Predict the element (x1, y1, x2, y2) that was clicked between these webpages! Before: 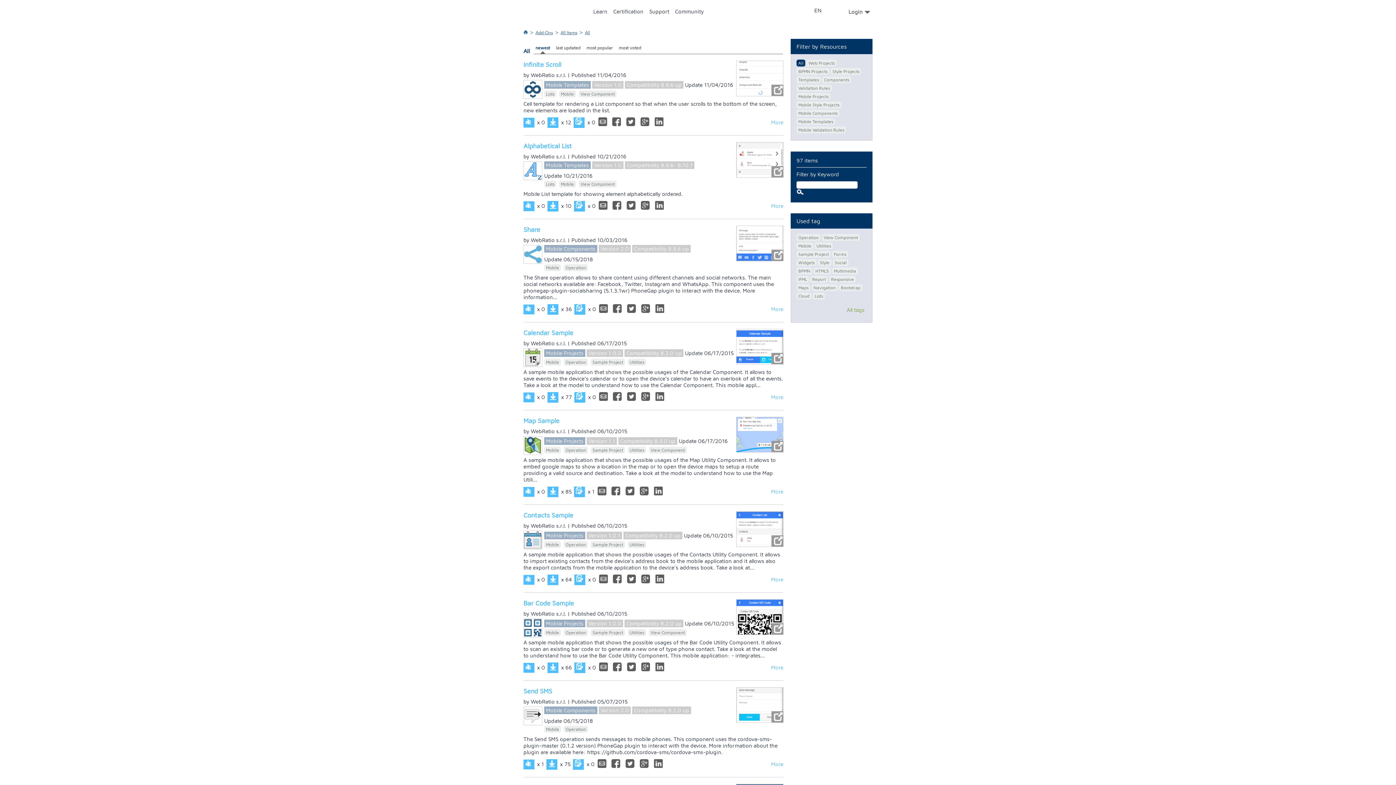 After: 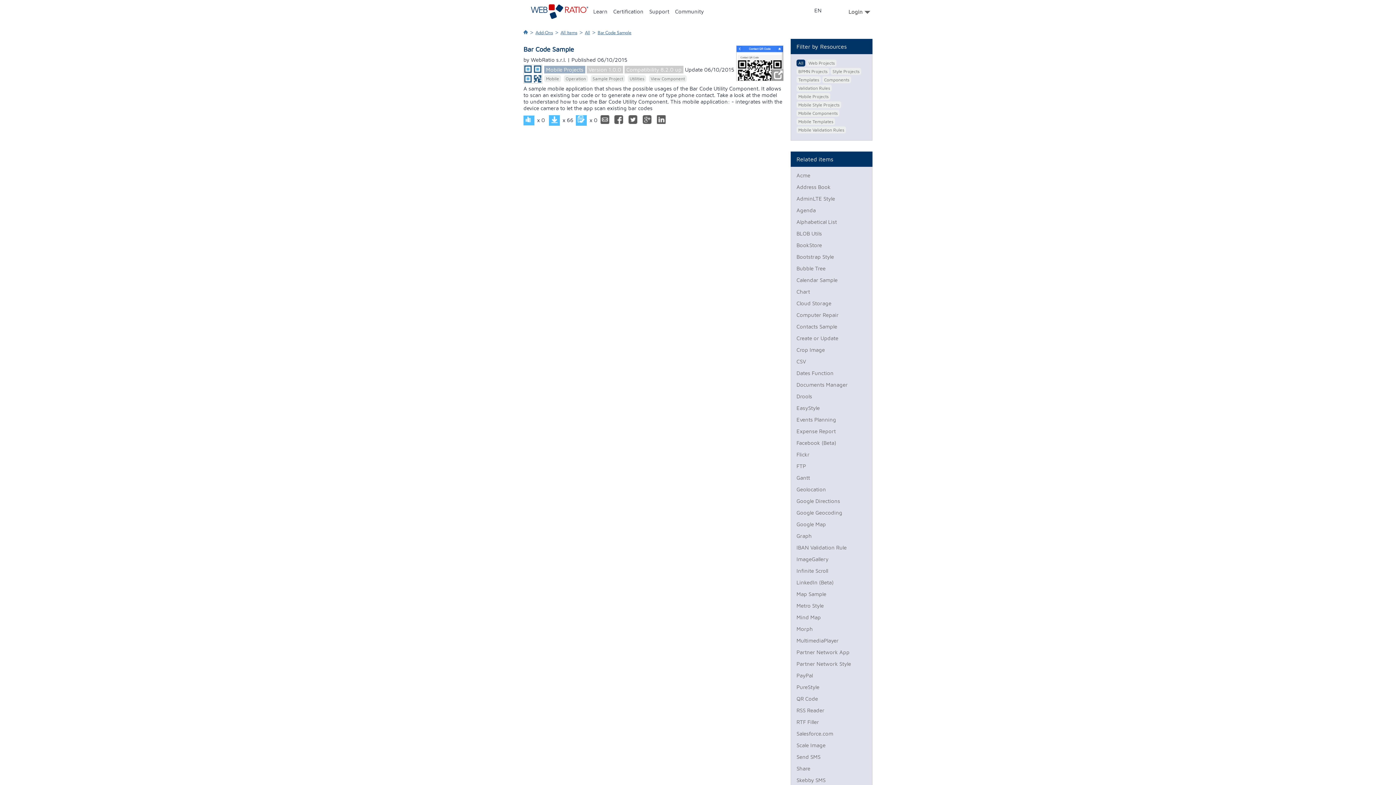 Action: bbox: (771, 664, 783, 670) label: More